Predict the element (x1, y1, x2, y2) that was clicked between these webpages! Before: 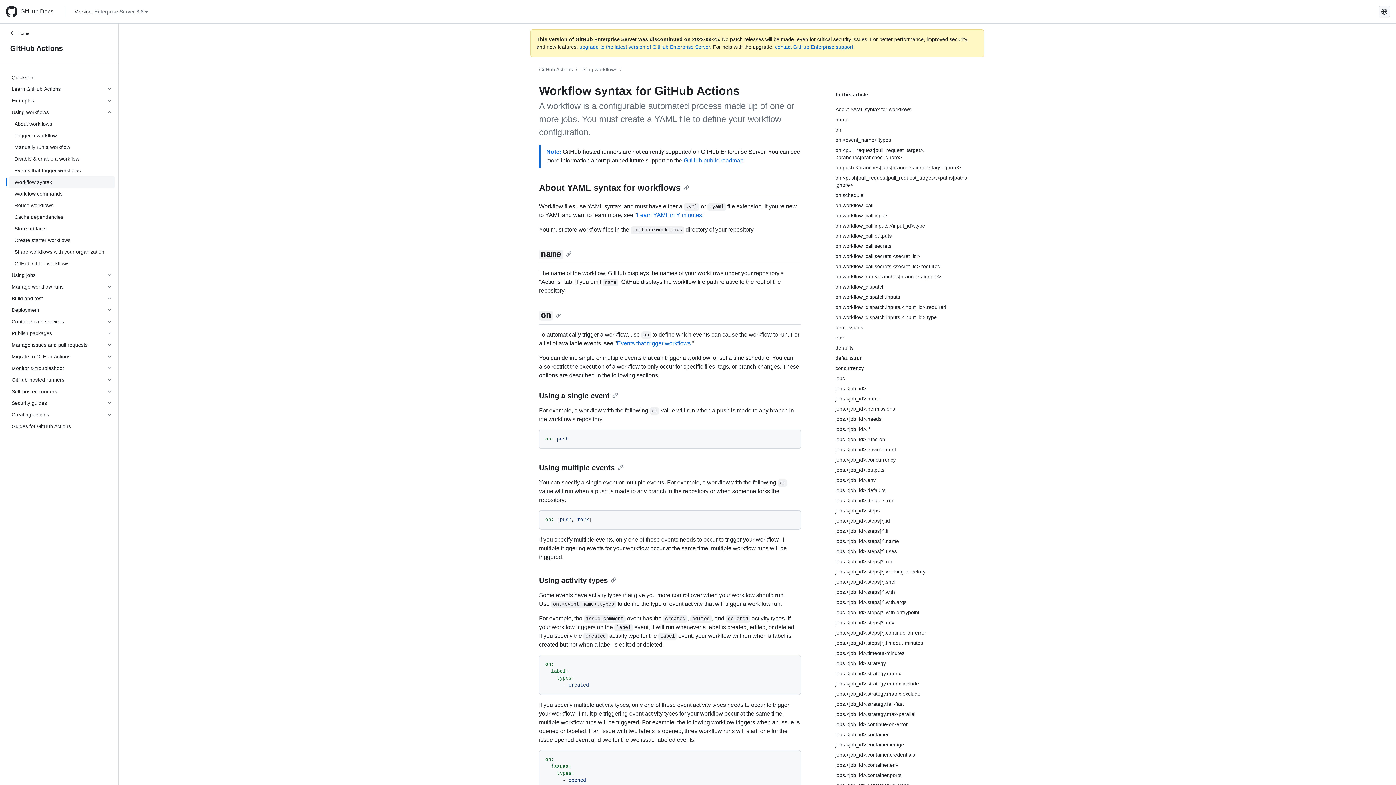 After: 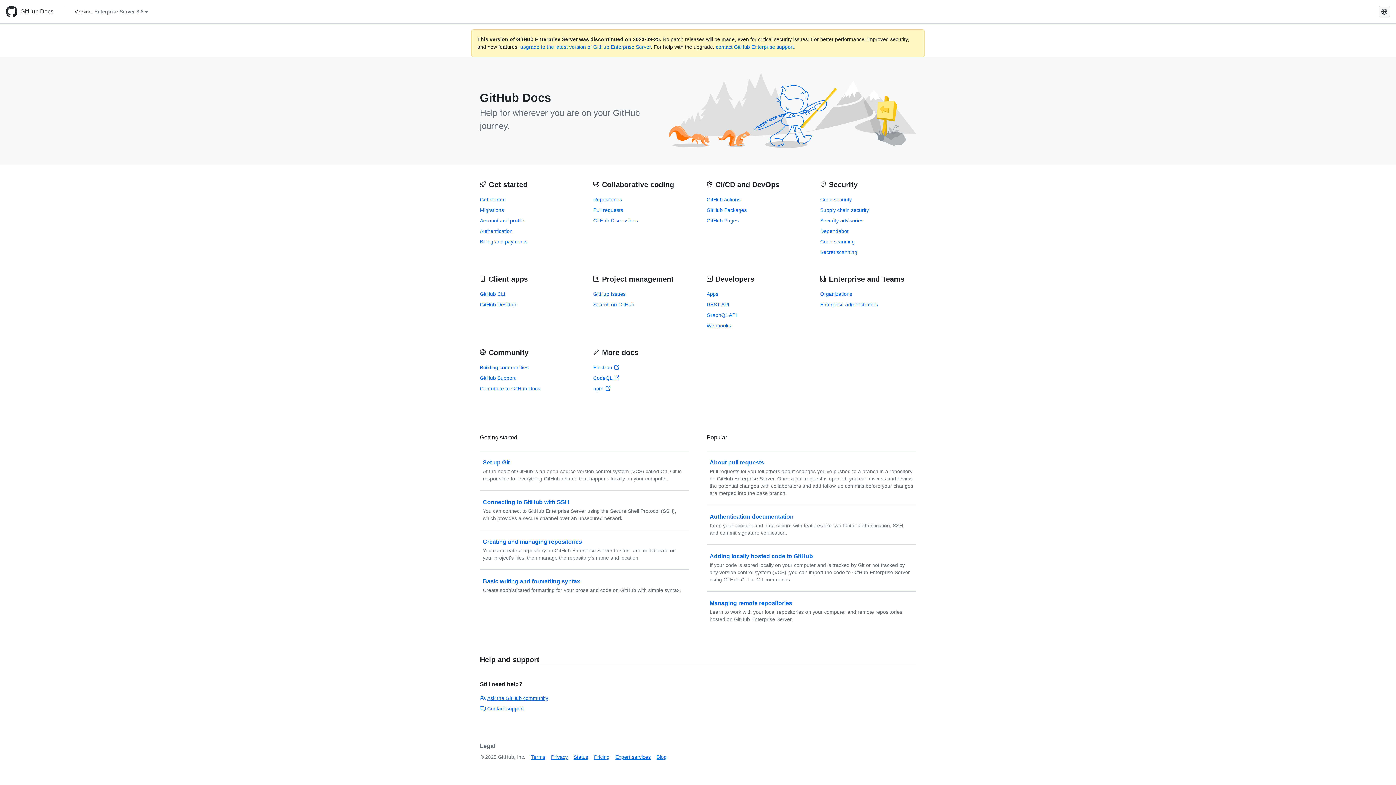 Action: bbox: (5, 5, 59, 17) label: GitHub Docs